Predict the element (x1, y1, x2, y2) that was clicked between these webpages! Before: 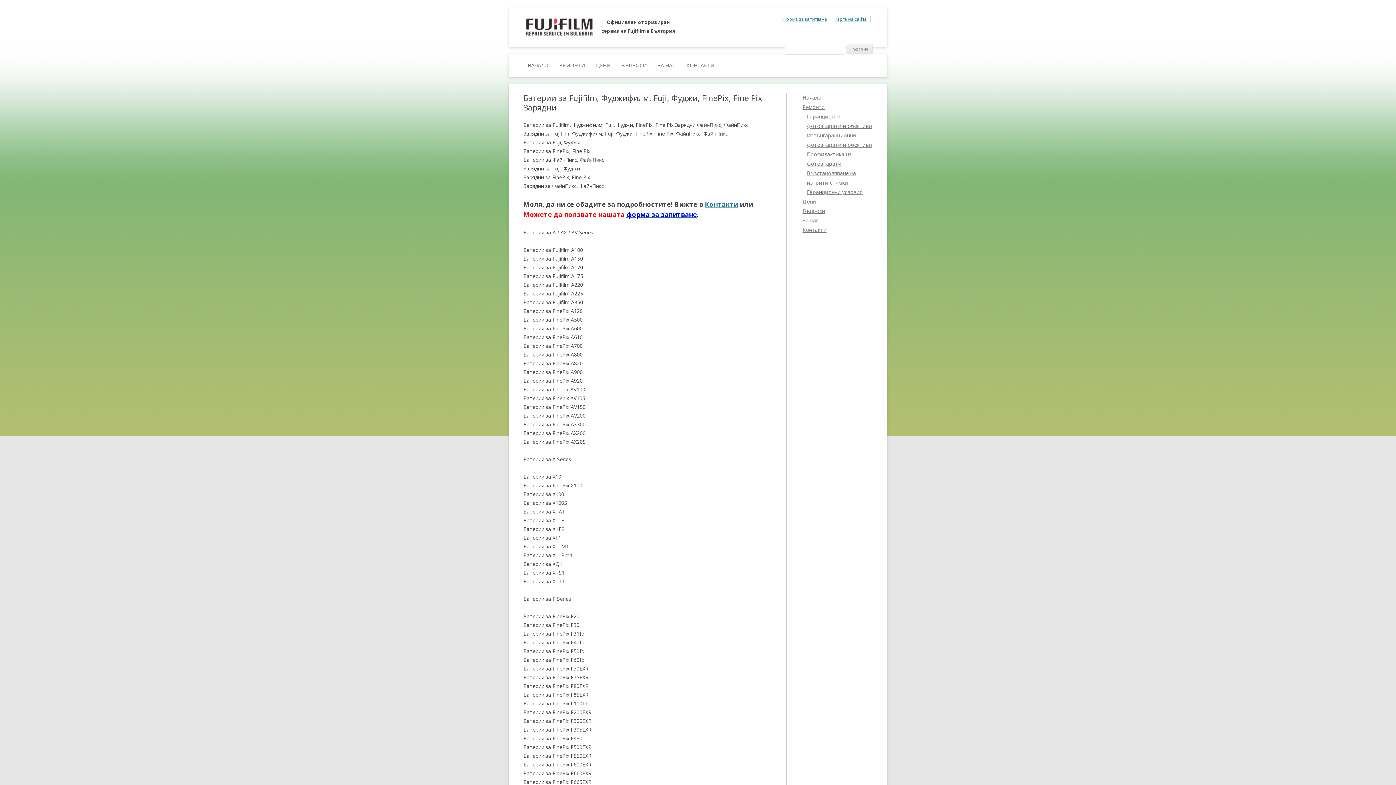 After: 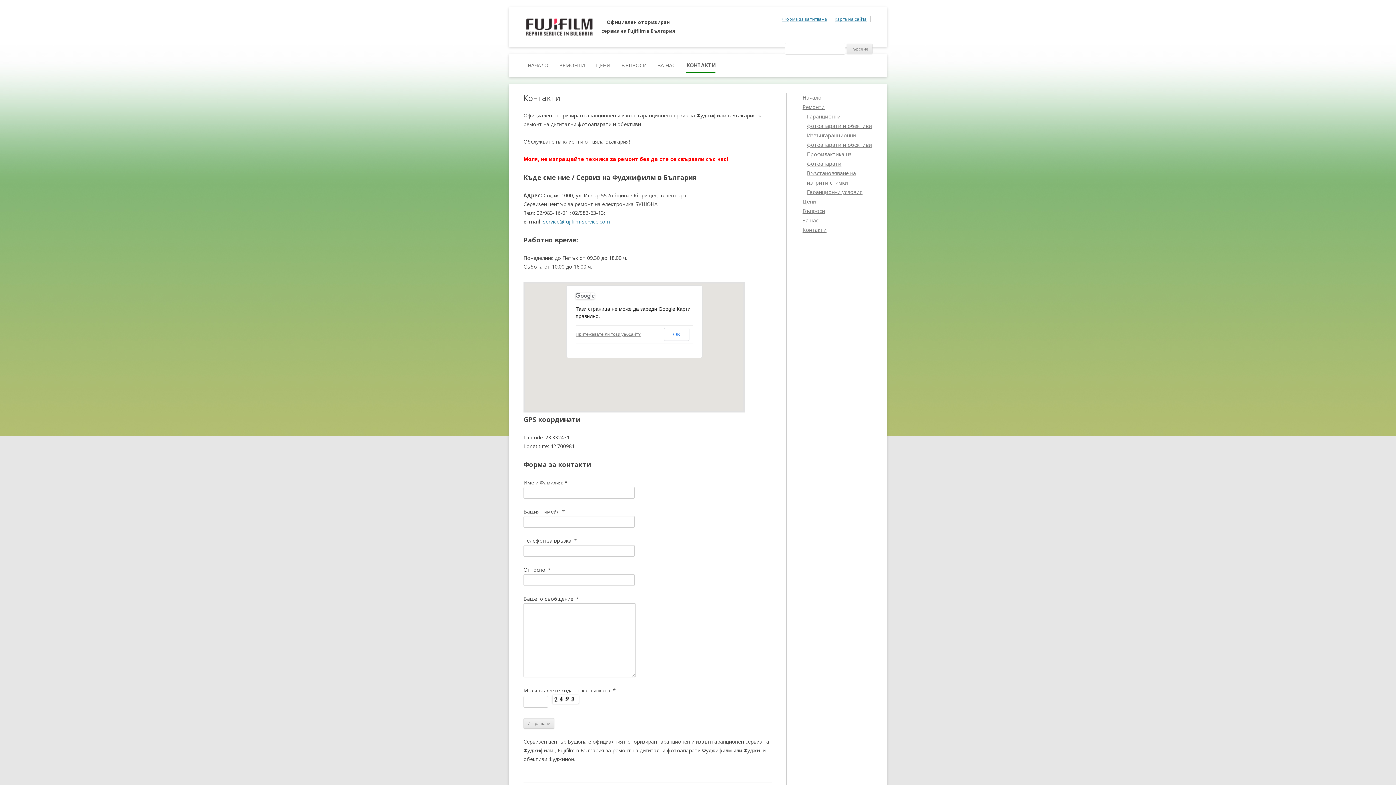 Action: label: КОНТАКТИ bbox: (686, 58, 714, 73)